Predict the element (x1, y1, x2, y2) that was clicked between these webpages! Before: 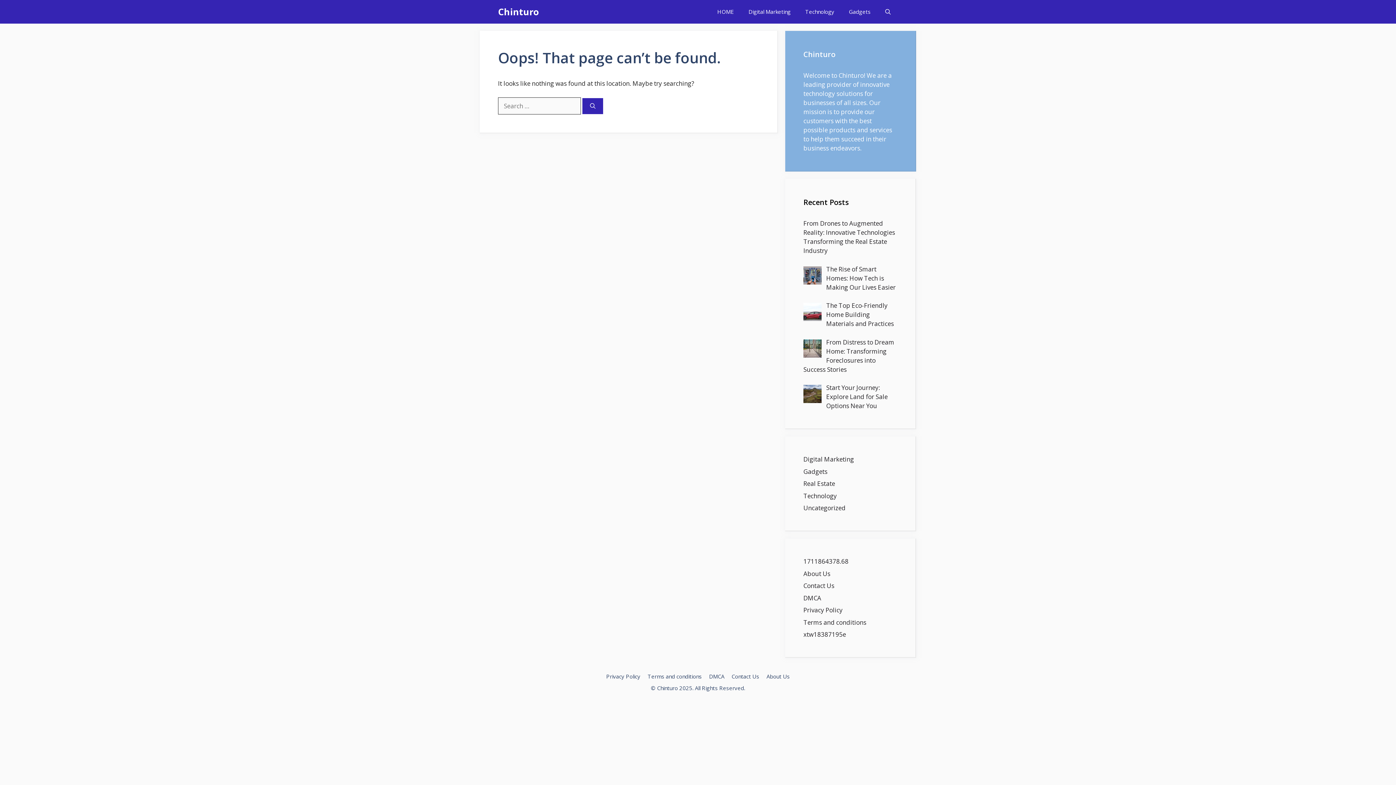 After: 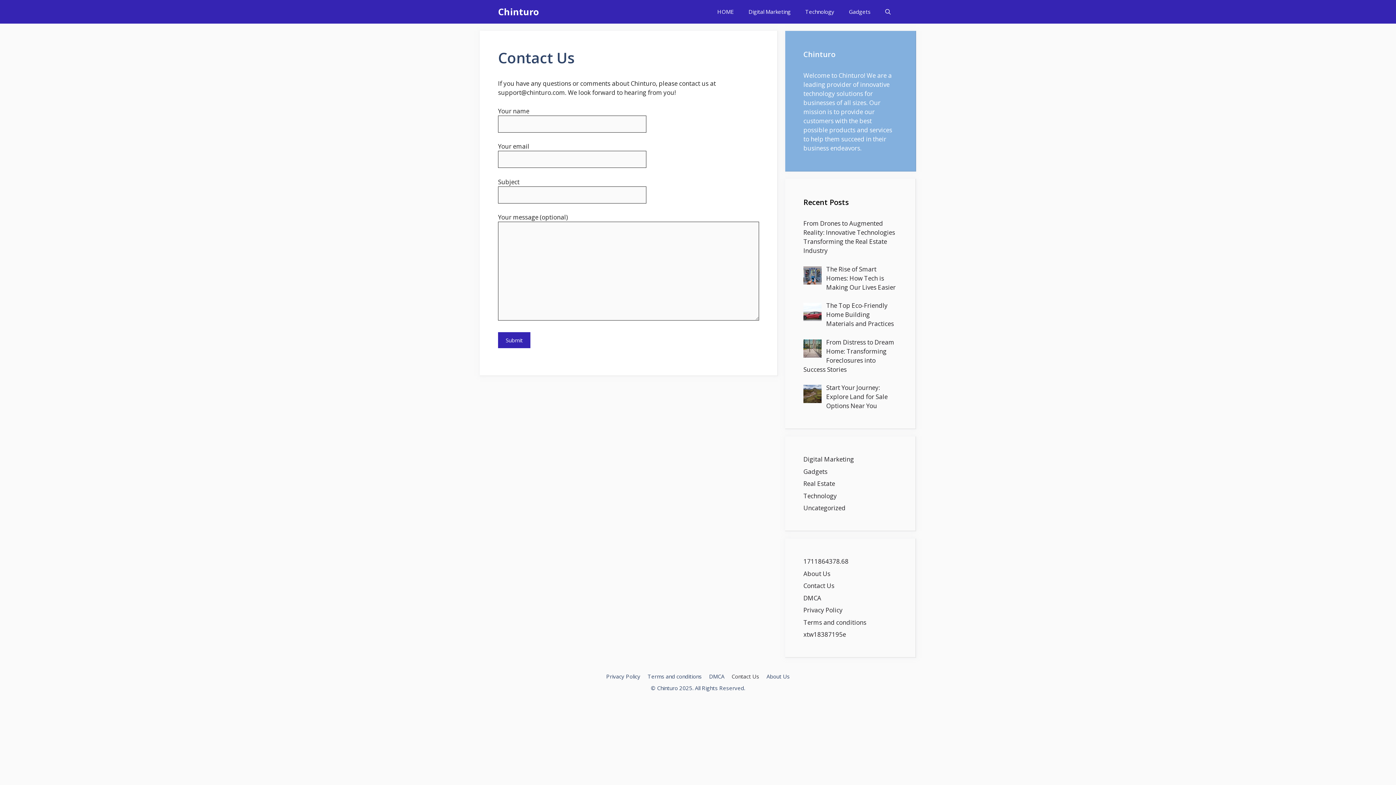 Action: label: Contact Us bbox: (731, 673, 759, 680)